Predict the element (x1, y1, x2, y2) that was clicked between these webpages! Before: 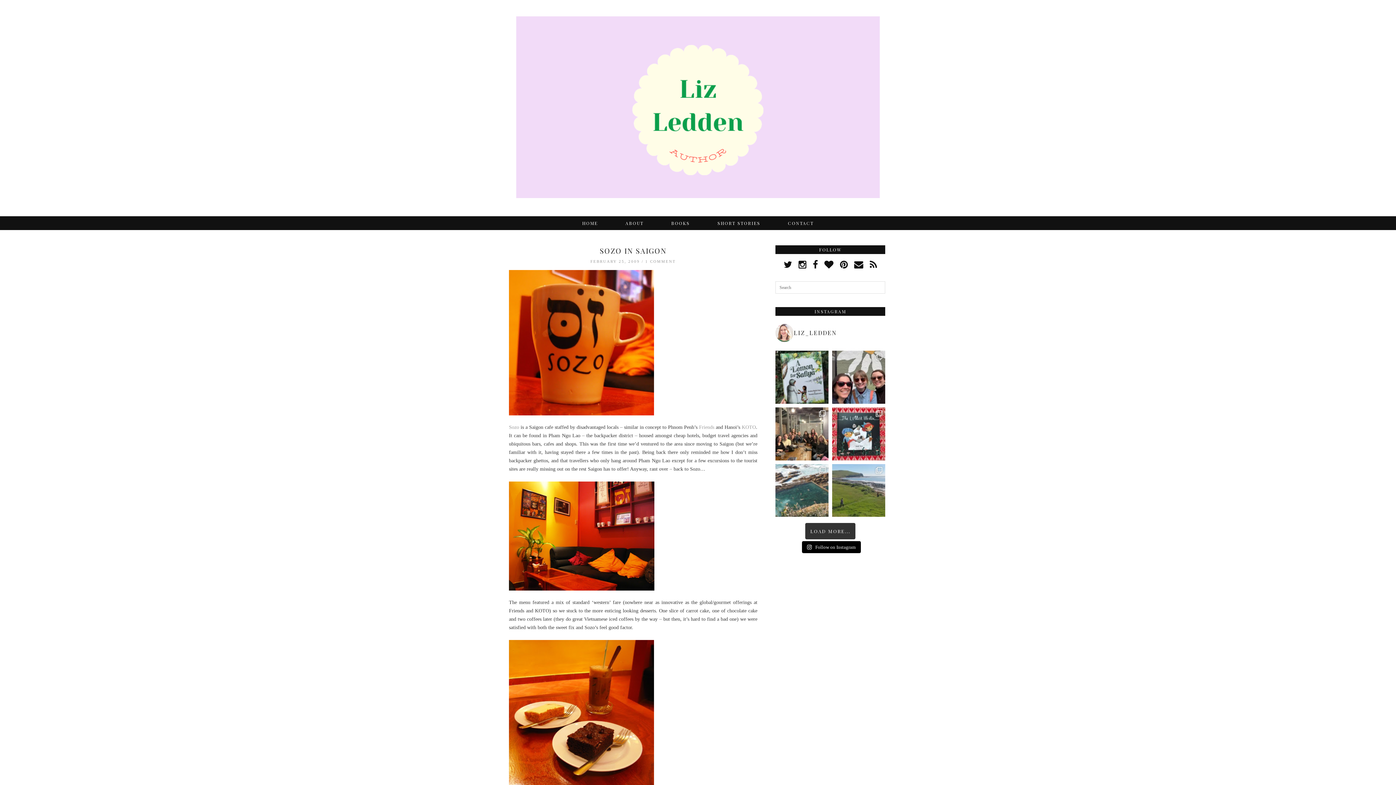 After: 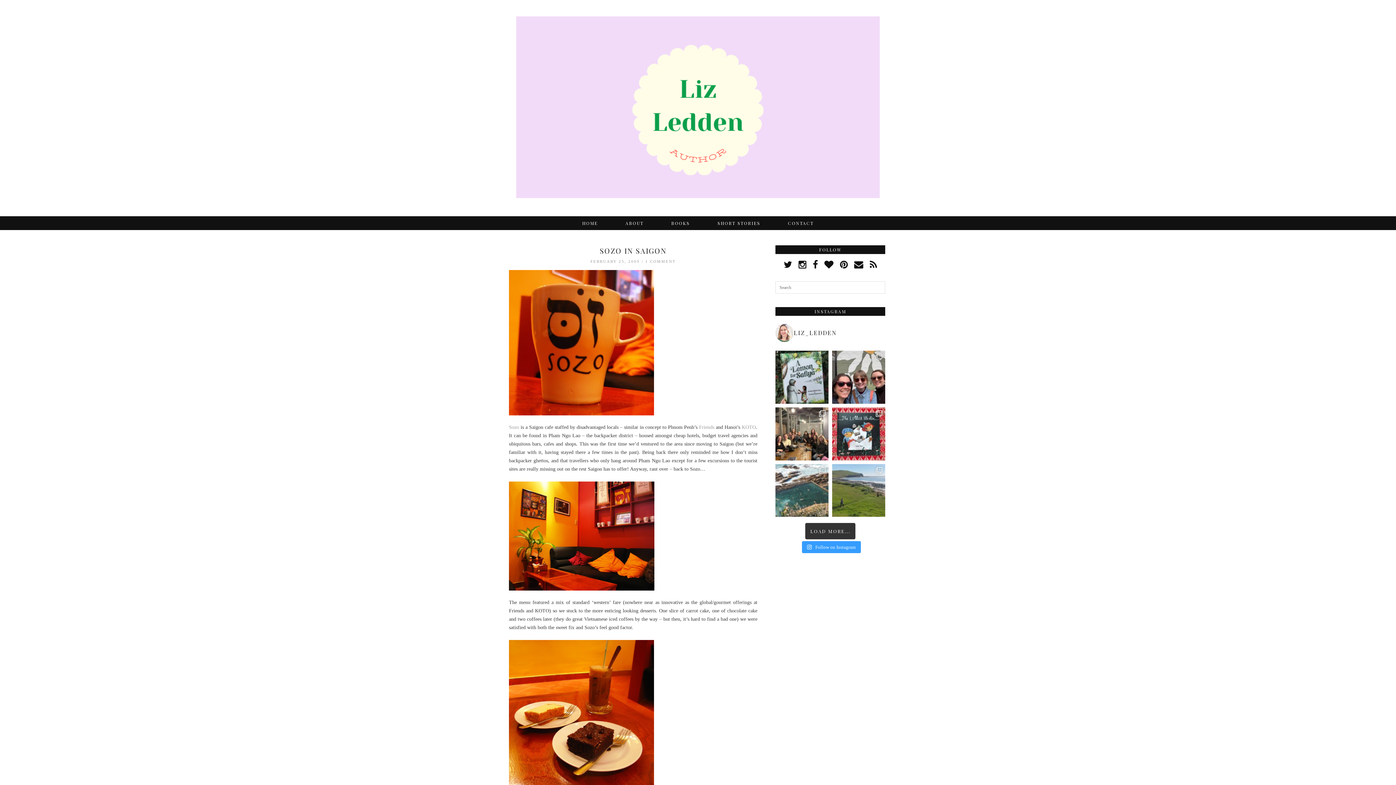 Action: label:  Follow on Instagram bbox: (802, 541, 860, 553)